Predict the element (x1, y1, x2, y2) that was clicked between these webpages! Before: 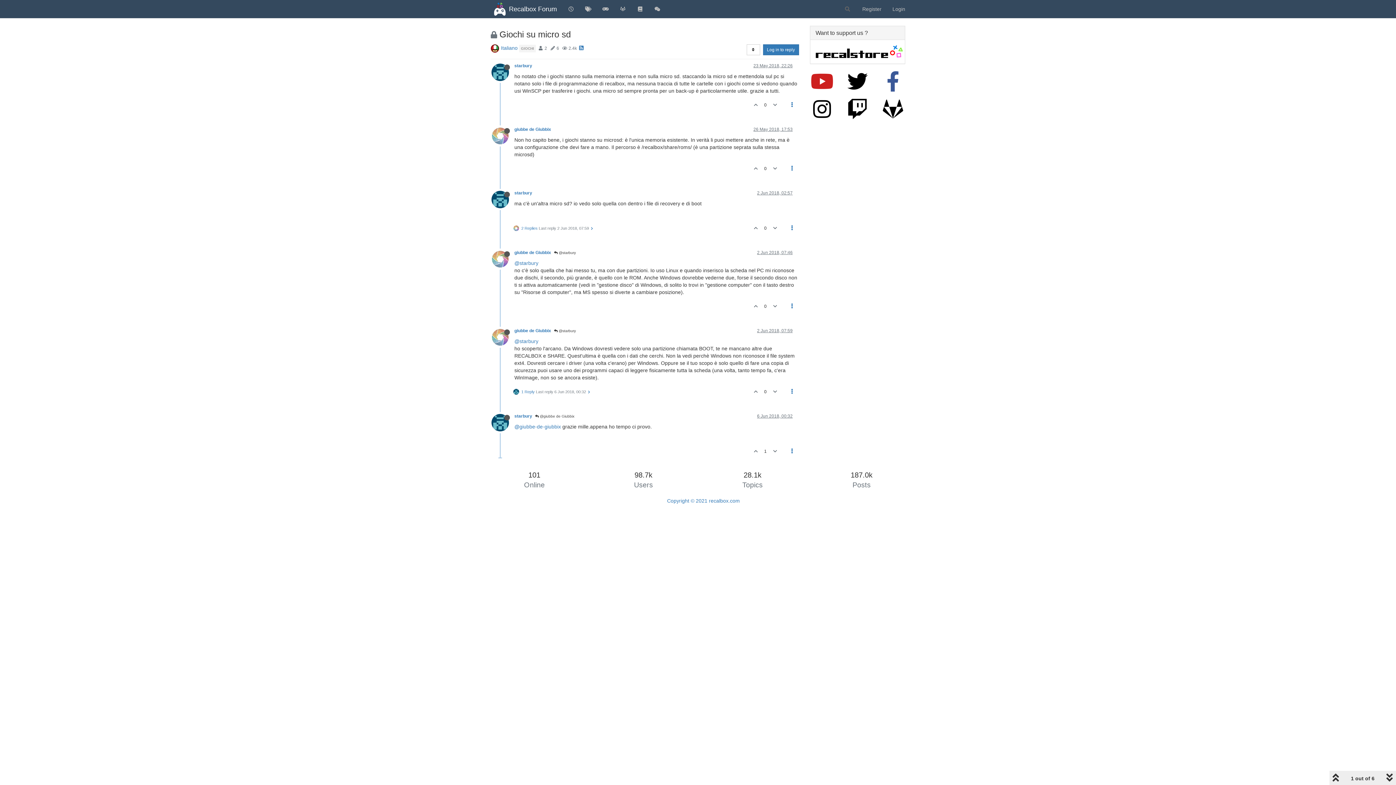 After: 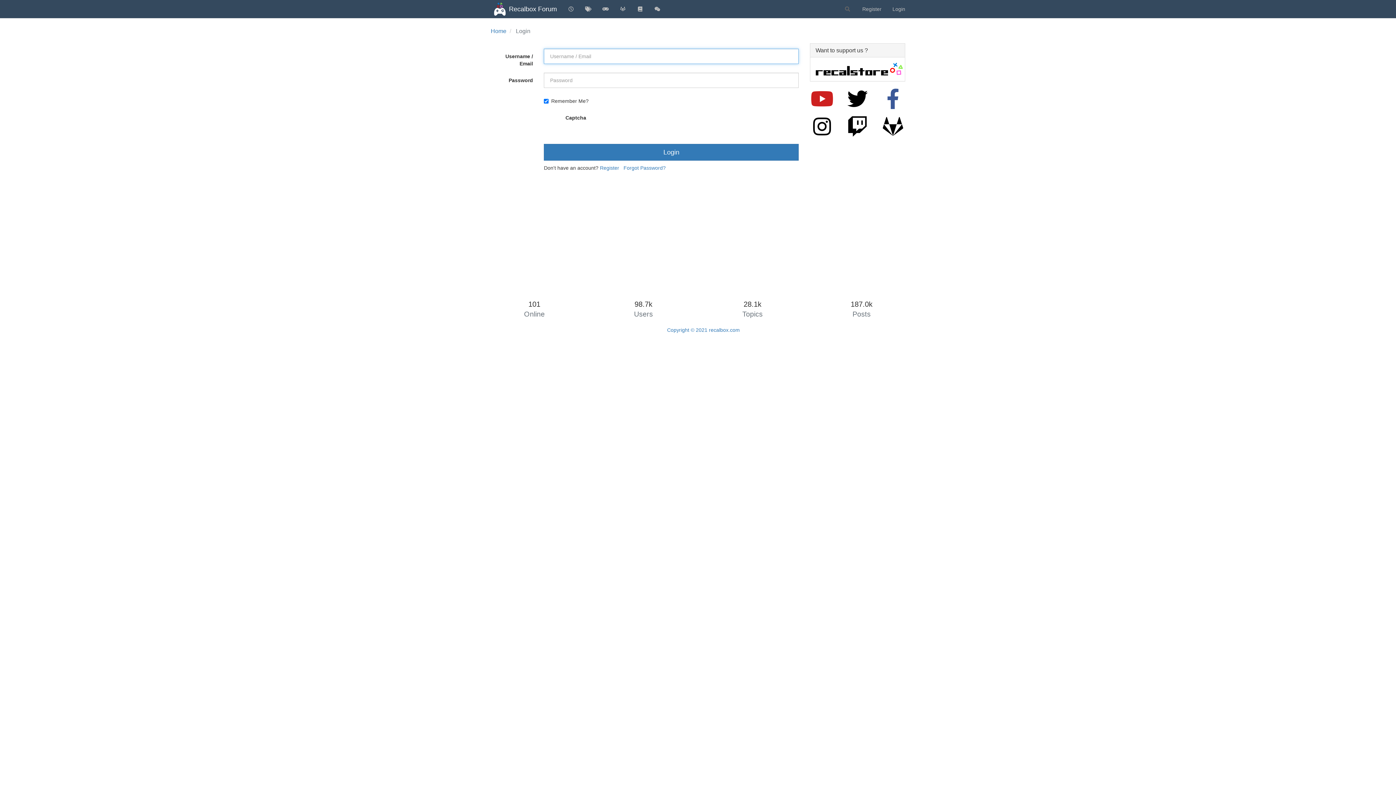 Action: bbox: (750, 98, 761, 112)